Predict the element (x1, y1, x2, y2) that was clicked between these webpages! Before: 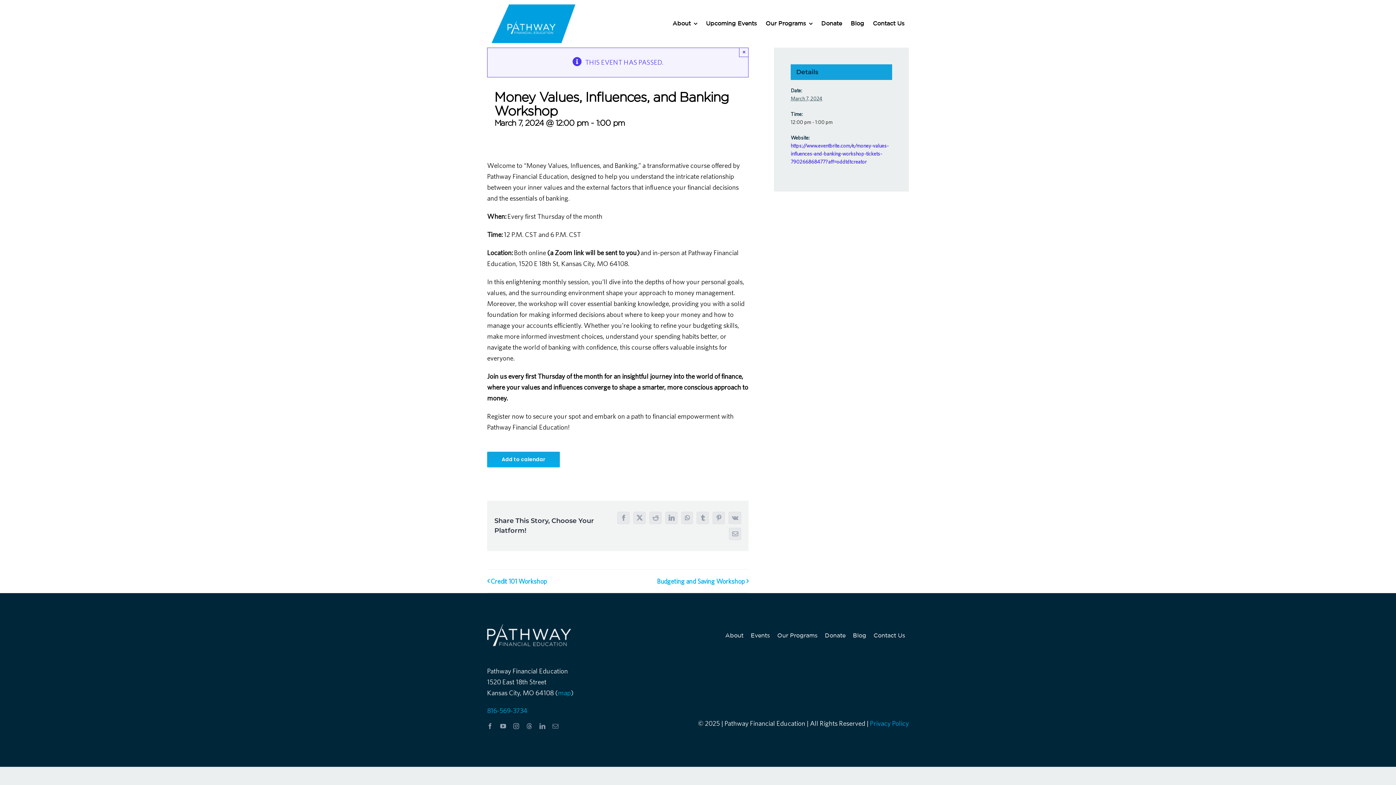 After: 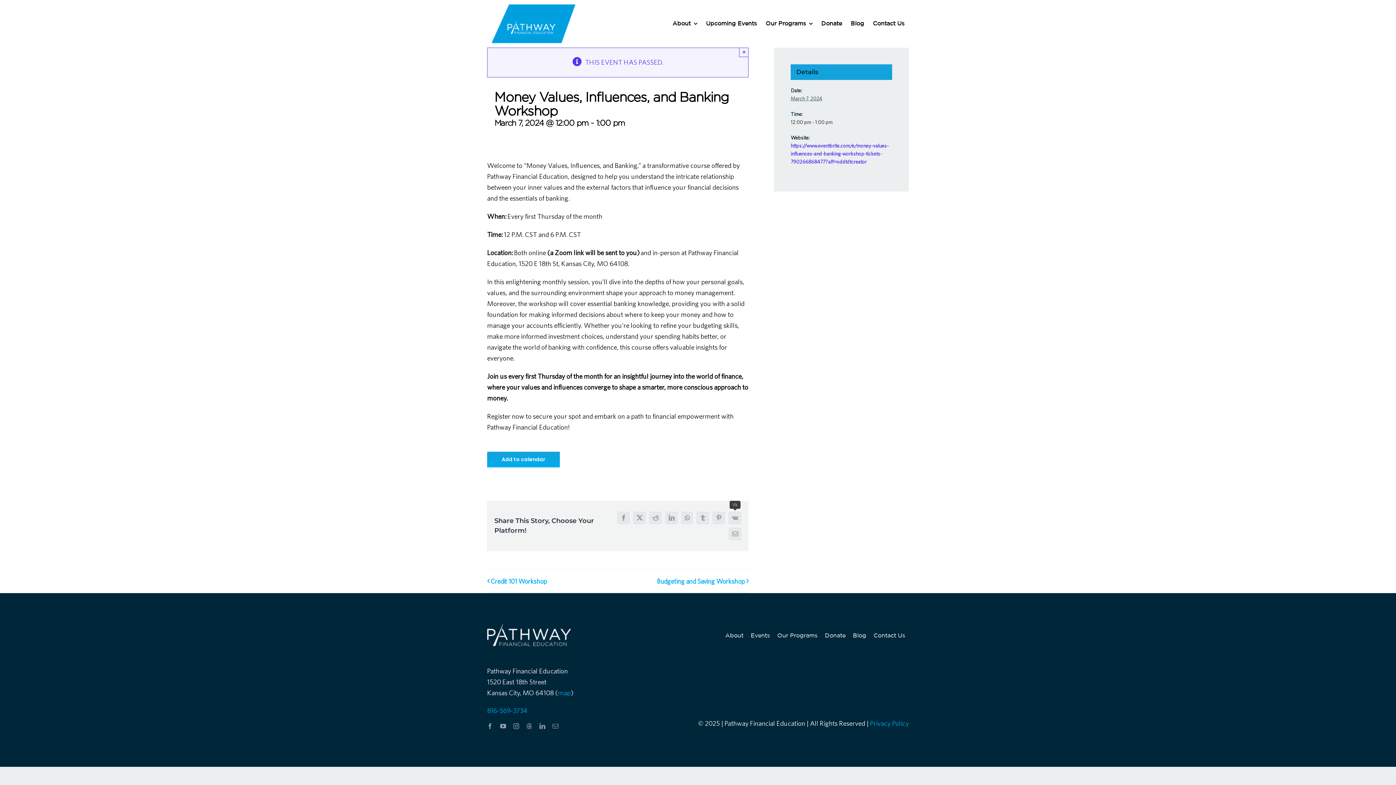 Action: label: Vk bbox: (728, 511, 741, 524)